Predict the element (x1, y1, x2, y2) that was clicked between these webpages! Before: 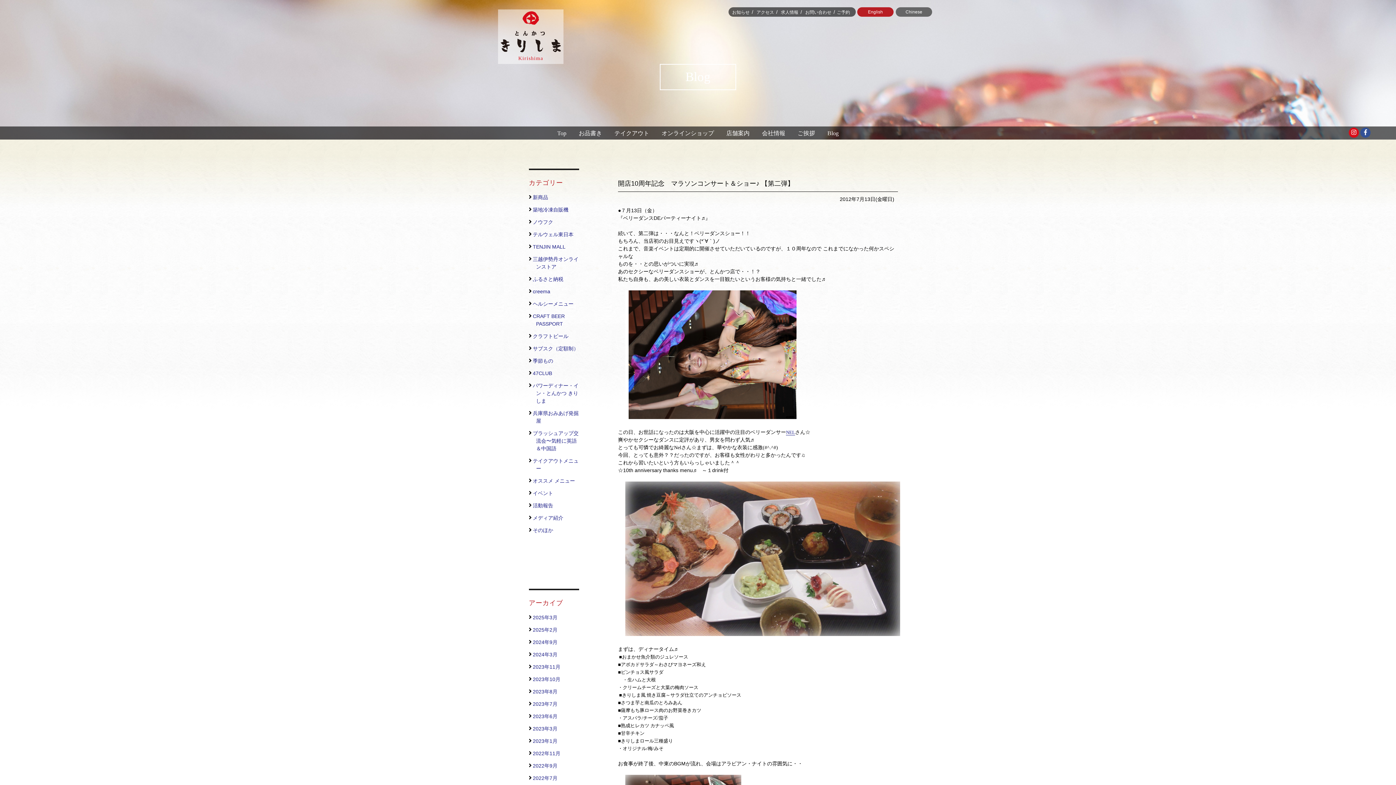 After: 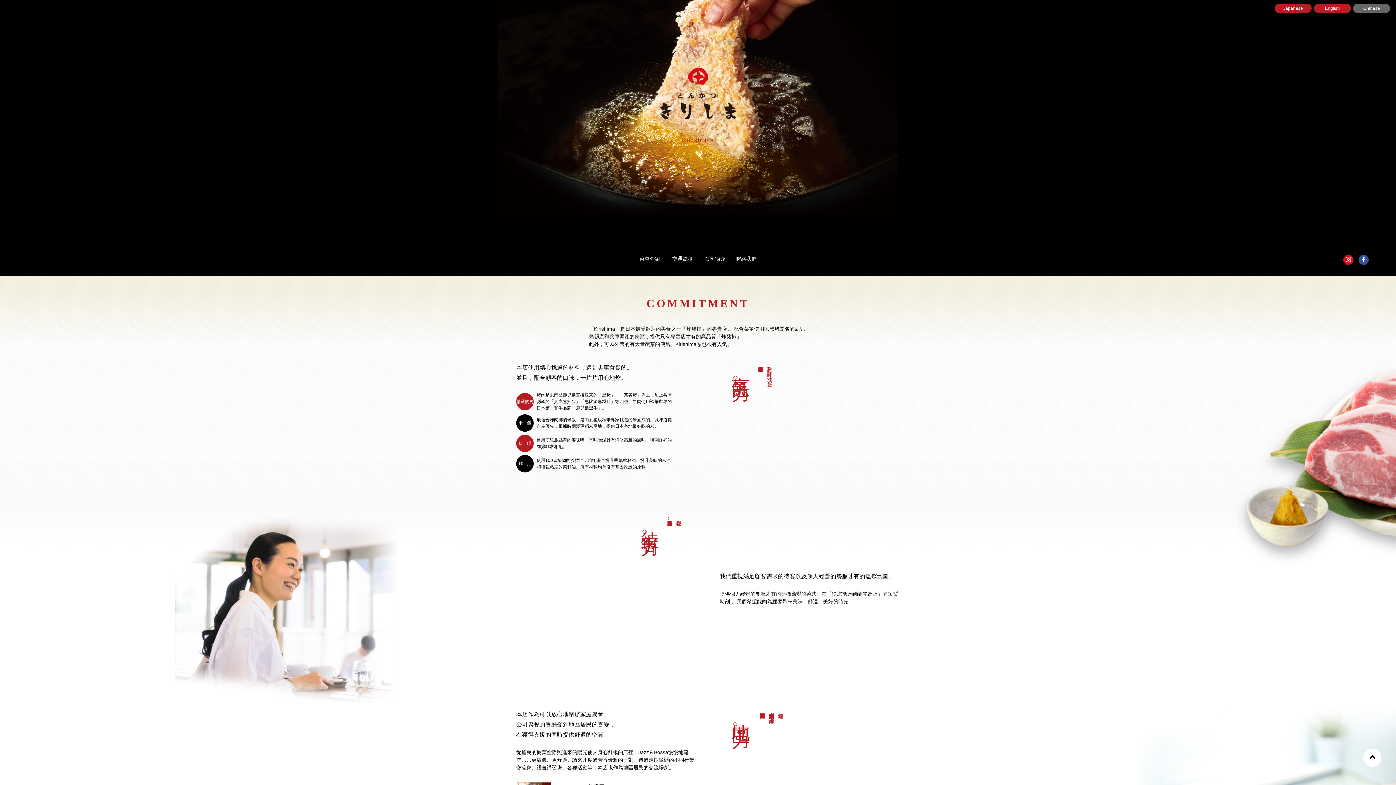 Action: bbox: (896, 7, 932, 16) label: Chinese